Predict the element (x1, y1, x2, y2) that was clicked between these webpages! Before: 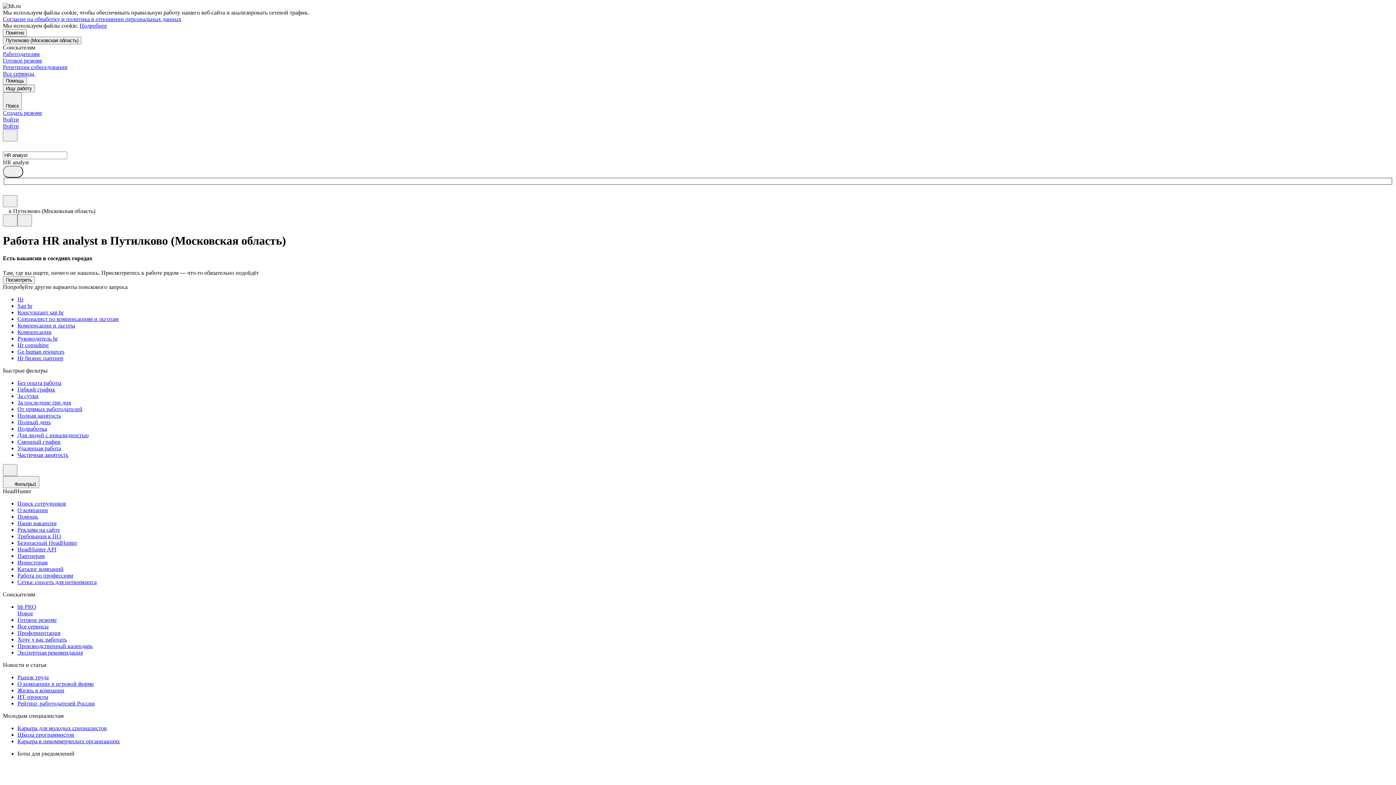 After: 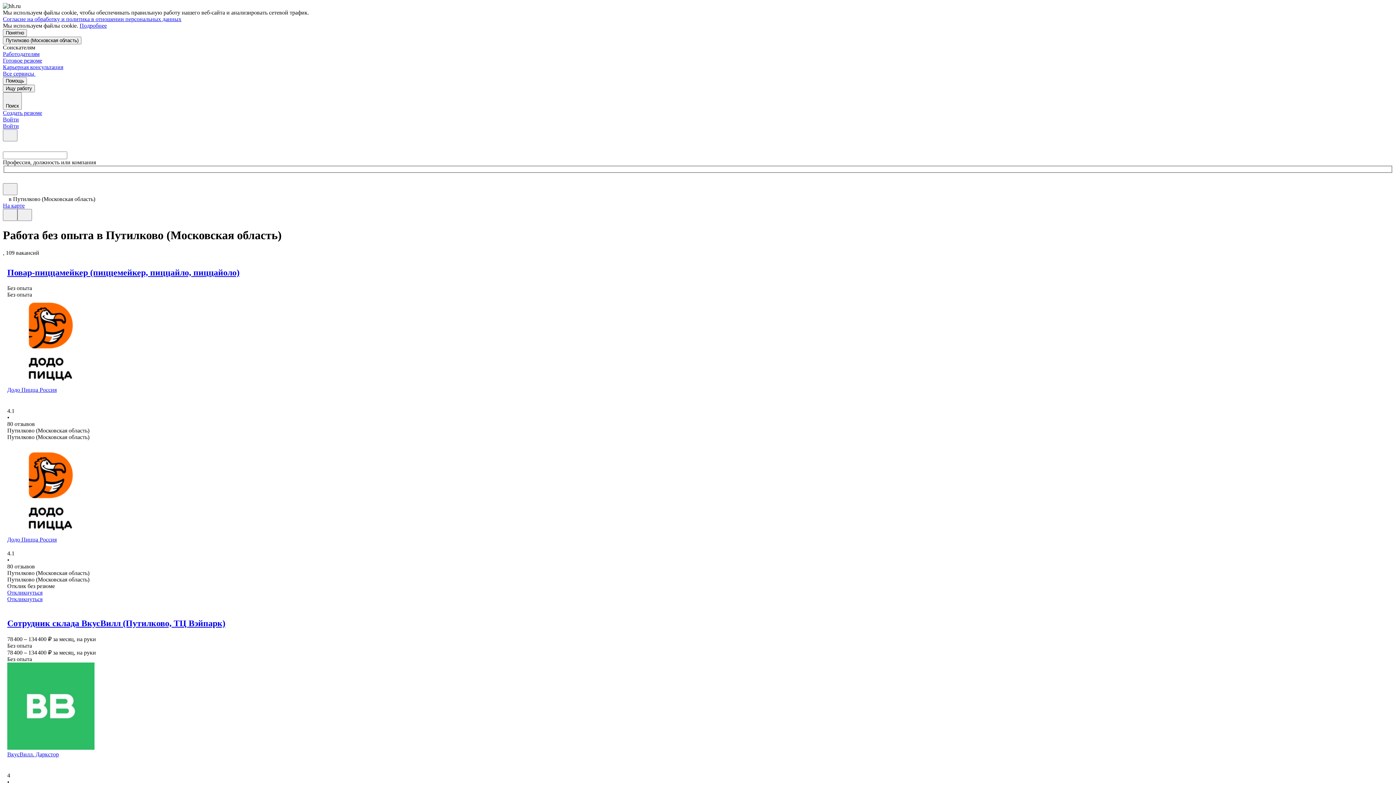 Action: bbox: (17, 379, 1393, 386) label: Без опыта работы